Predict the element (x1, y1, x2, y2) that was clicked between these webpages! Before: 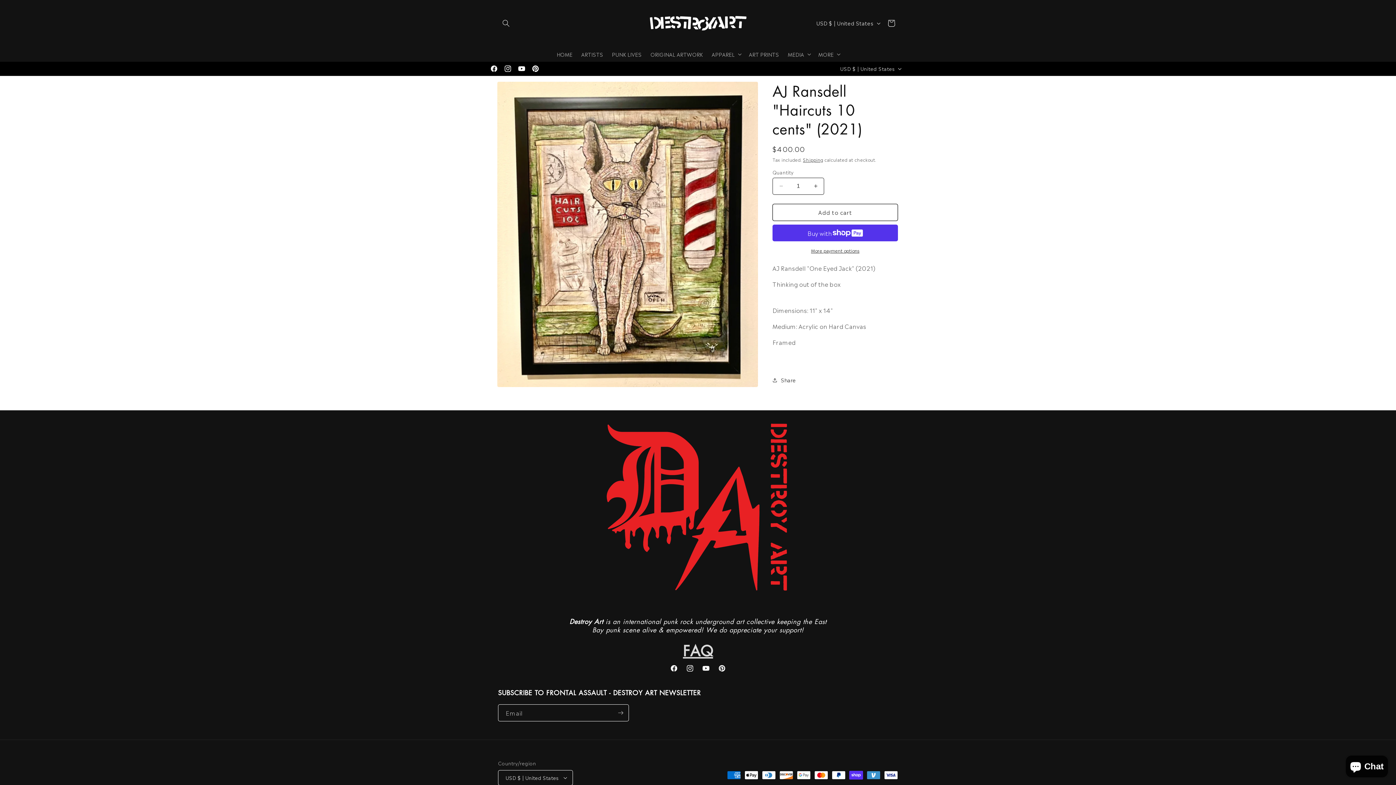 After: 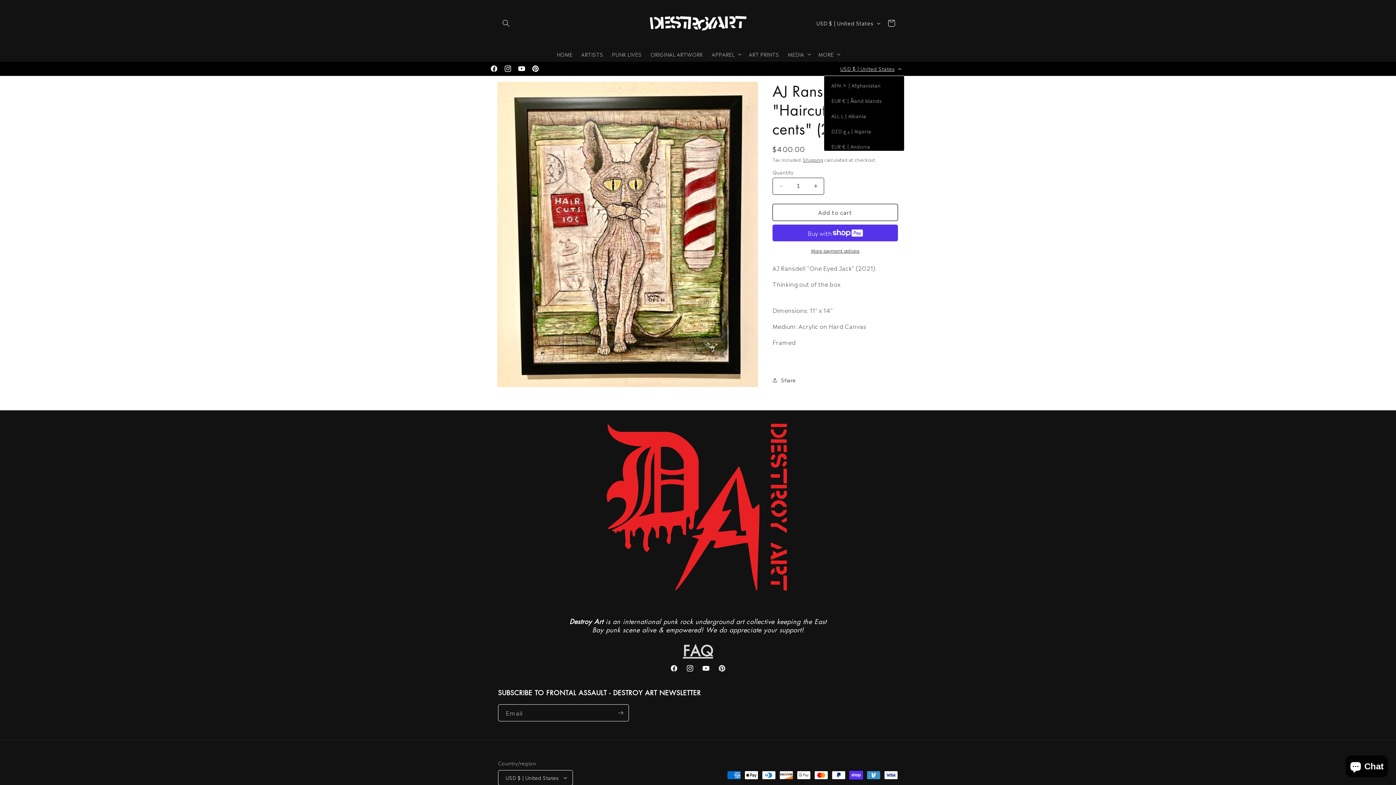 Action: bbox: (836, 61, 904, 75) label: USD $ | United States